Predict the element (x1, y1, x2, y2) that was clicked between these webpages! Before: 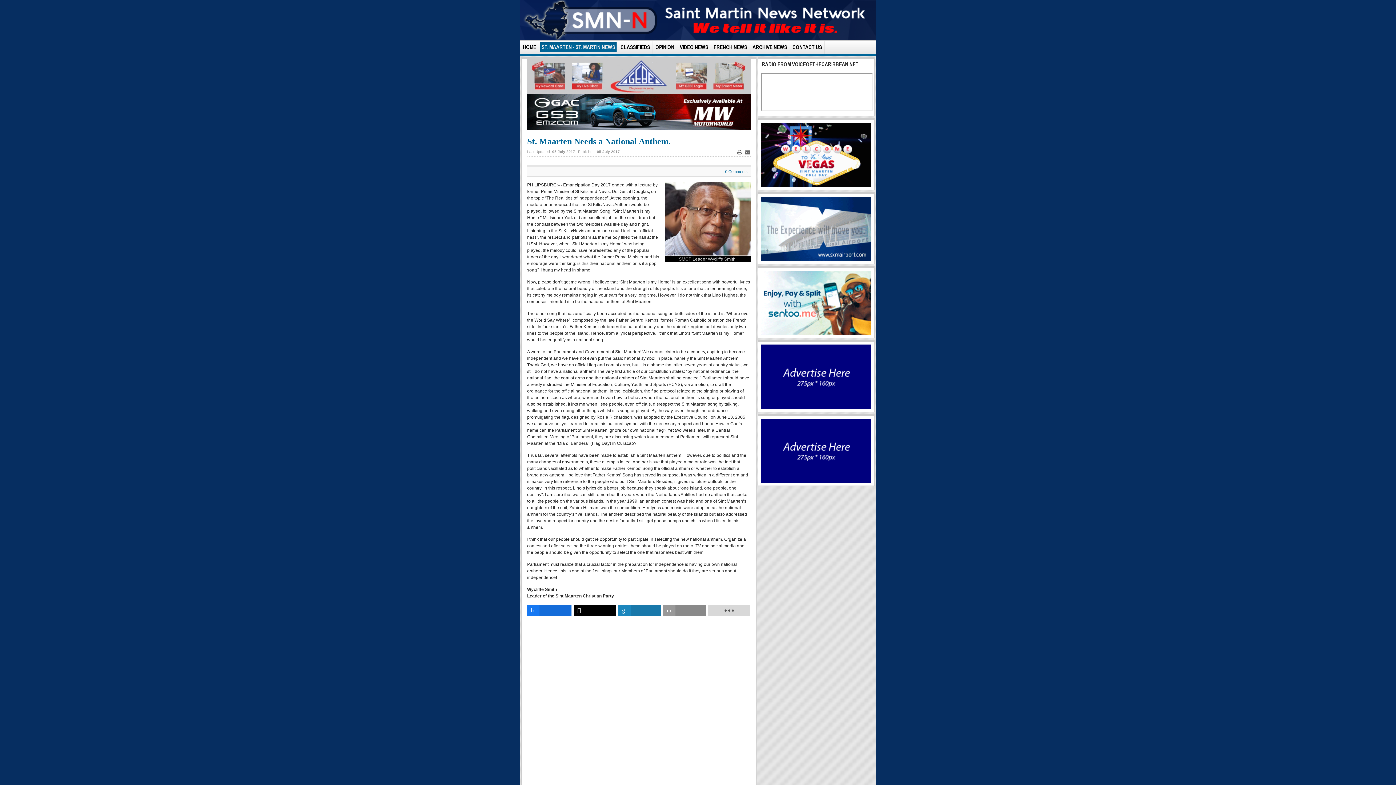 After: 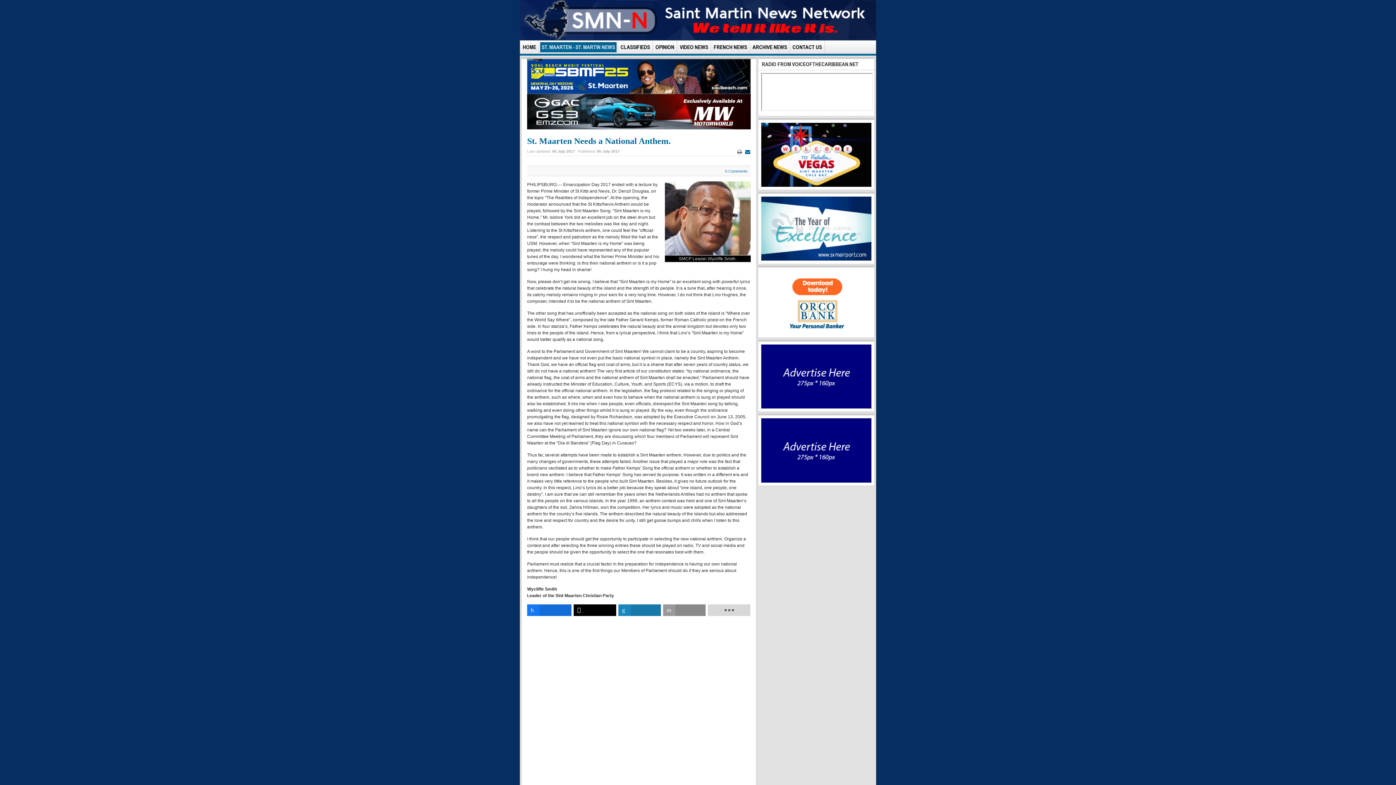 Action: label:  Email bbox: (744, 149, 750, 155)